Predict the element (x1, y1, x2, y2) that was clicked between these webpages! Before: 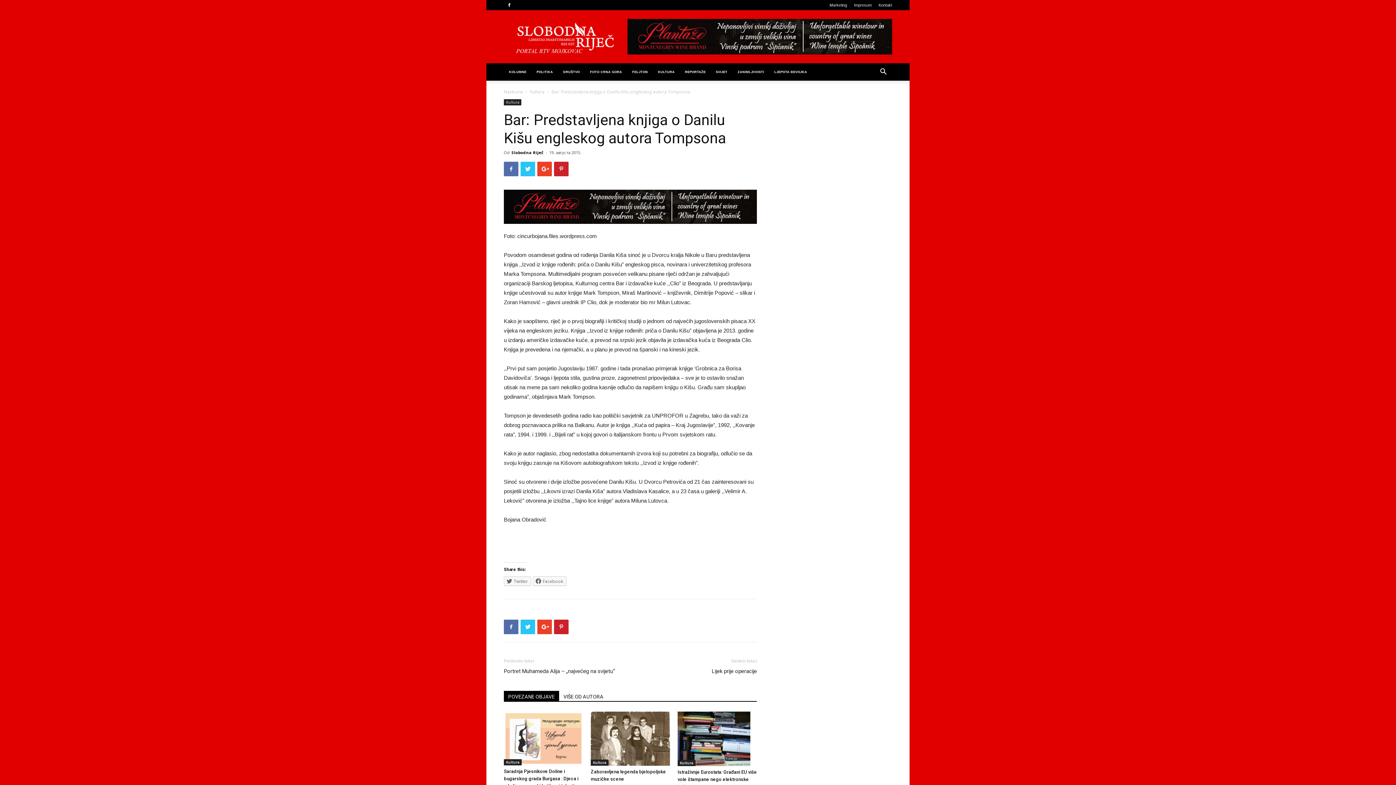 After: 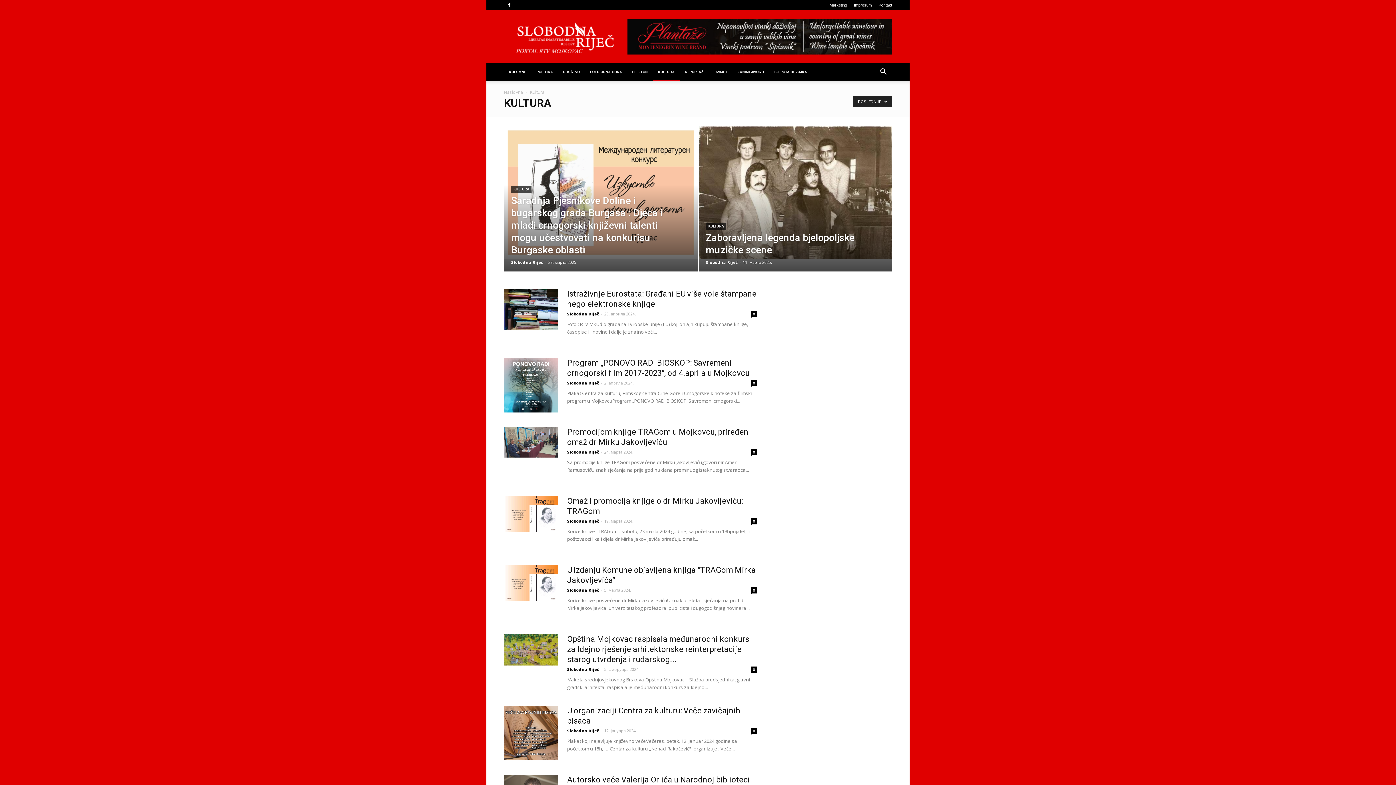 Action: bbox: (504, 759, 521, 765) label: Kultura